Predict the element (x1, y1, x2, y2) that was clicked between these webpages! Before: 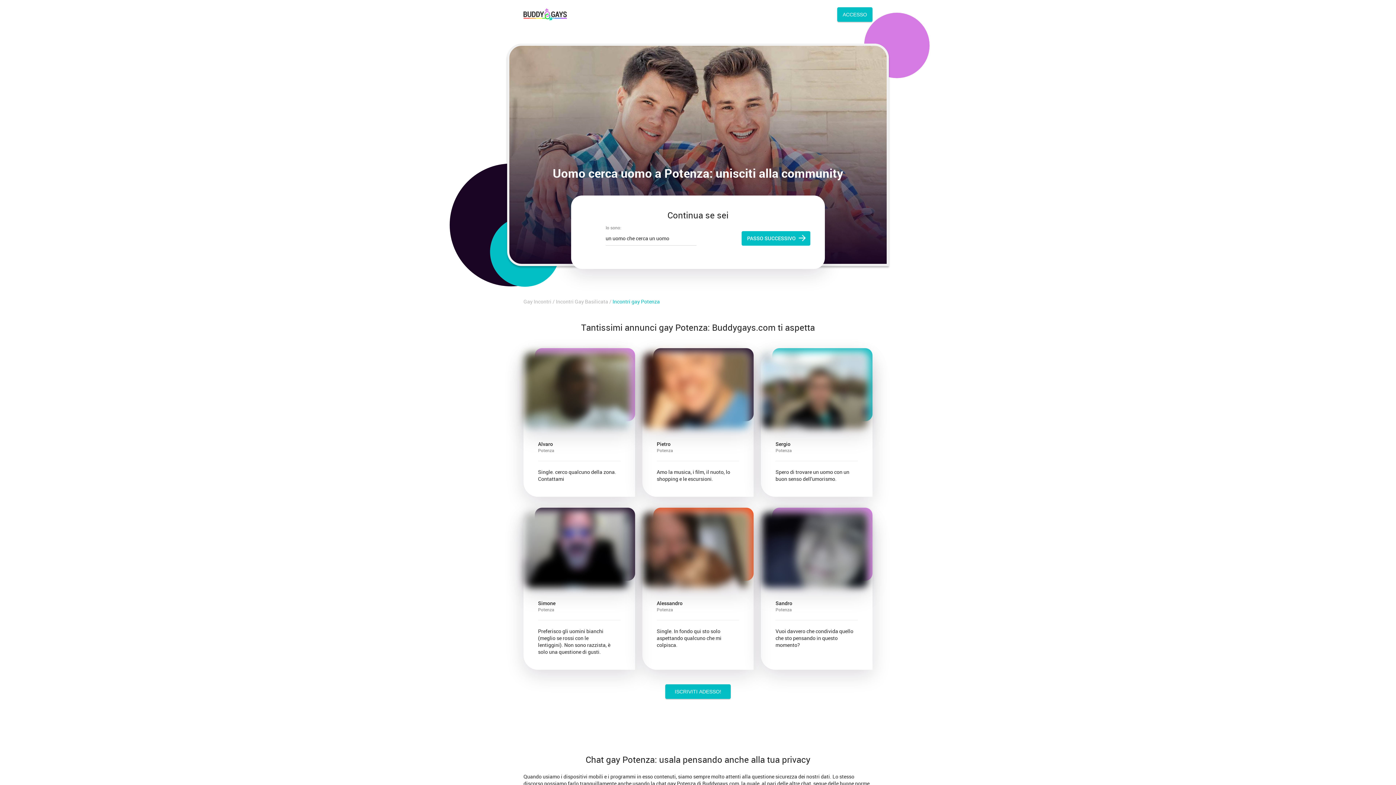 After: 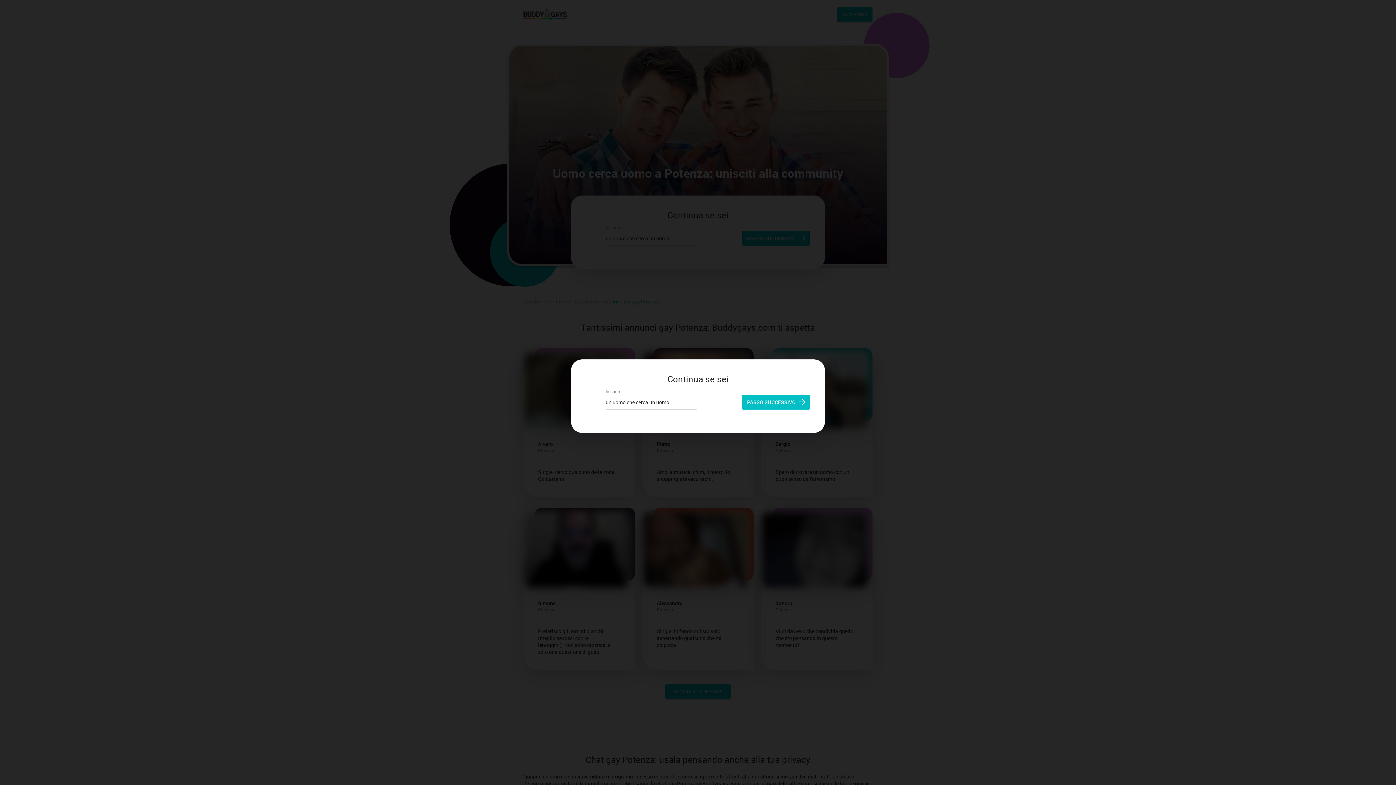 Action: bbox: (665, 684, 730, 699) label: ISCRIVITI ADESSO!